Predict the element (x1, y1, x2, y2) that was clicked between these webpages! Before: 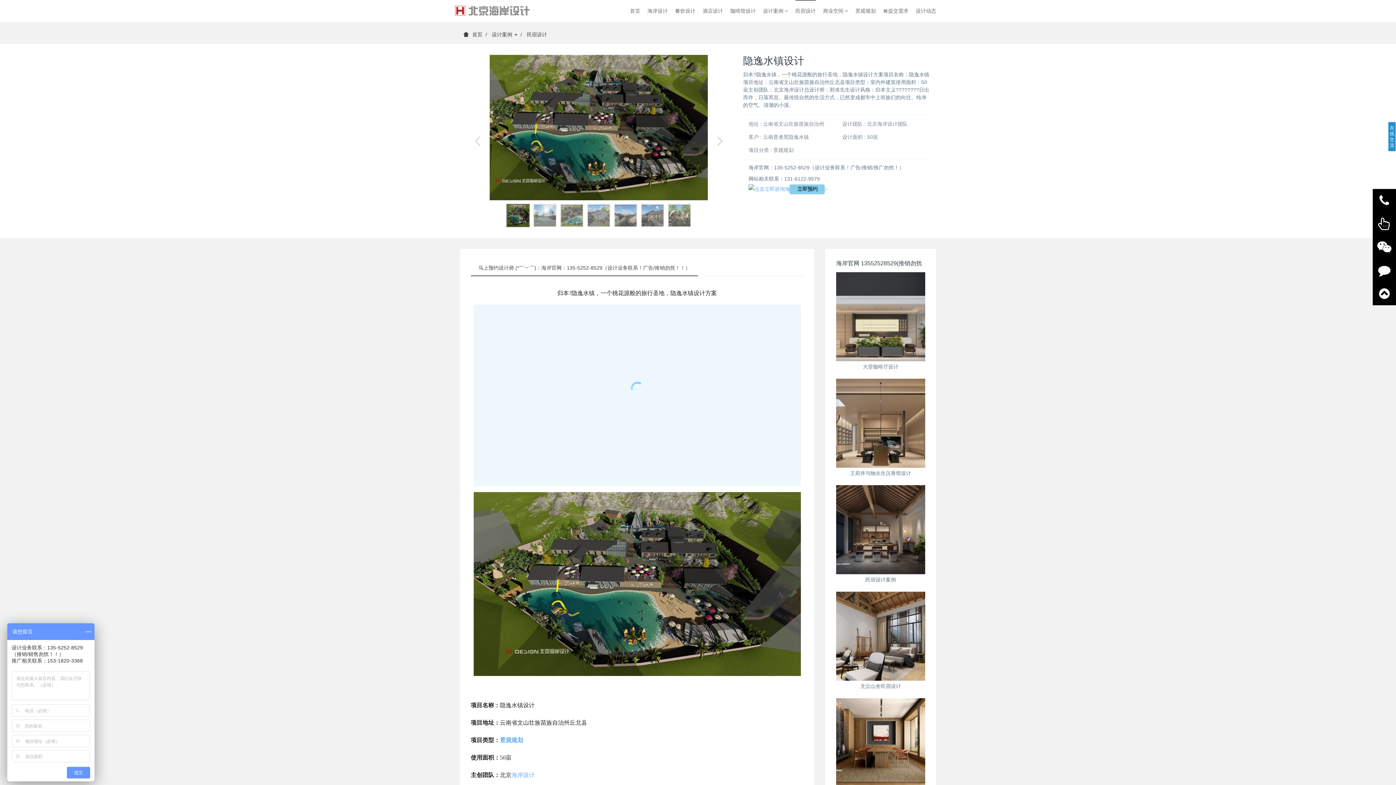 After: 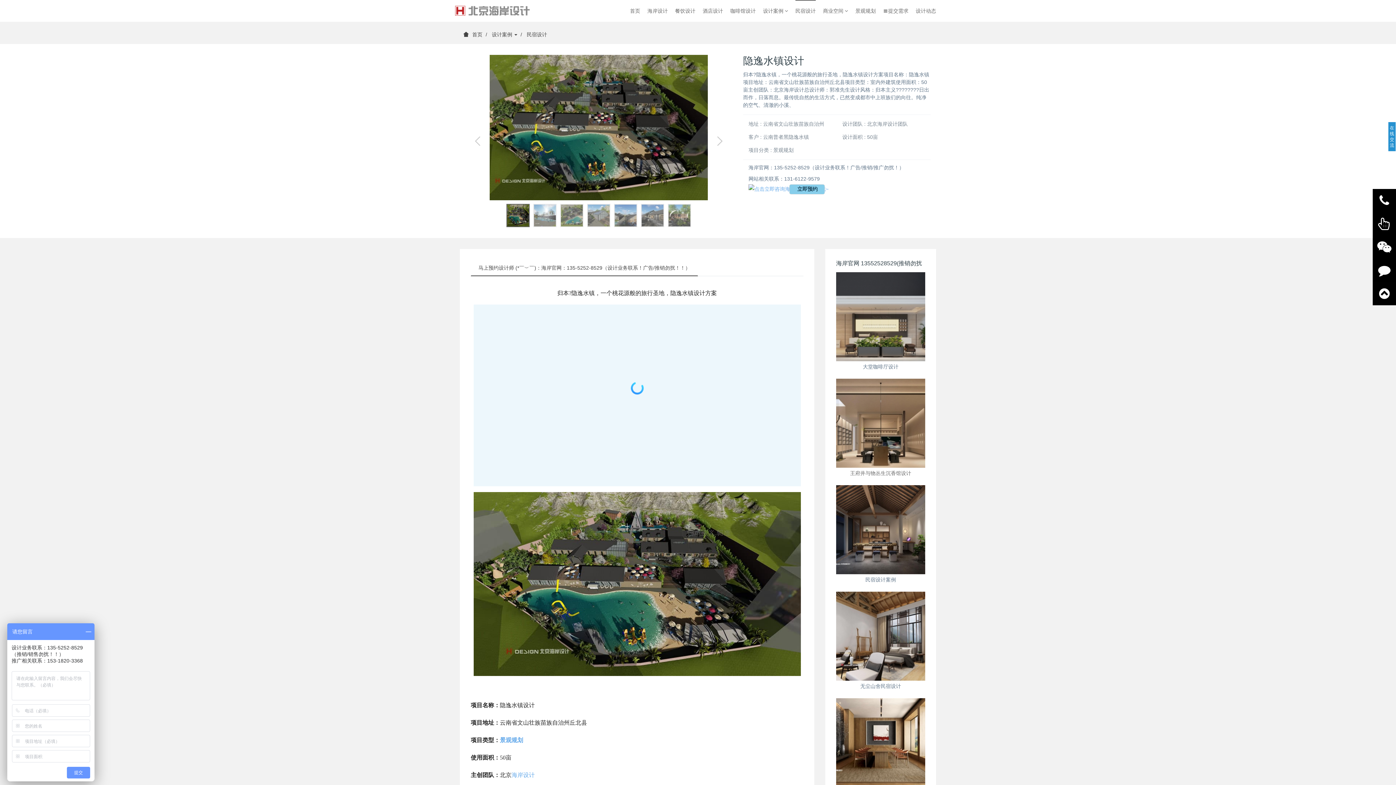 Action: label: 王府井与物丛生沉香馆设计 bbox: (850, 470, 911, 476)